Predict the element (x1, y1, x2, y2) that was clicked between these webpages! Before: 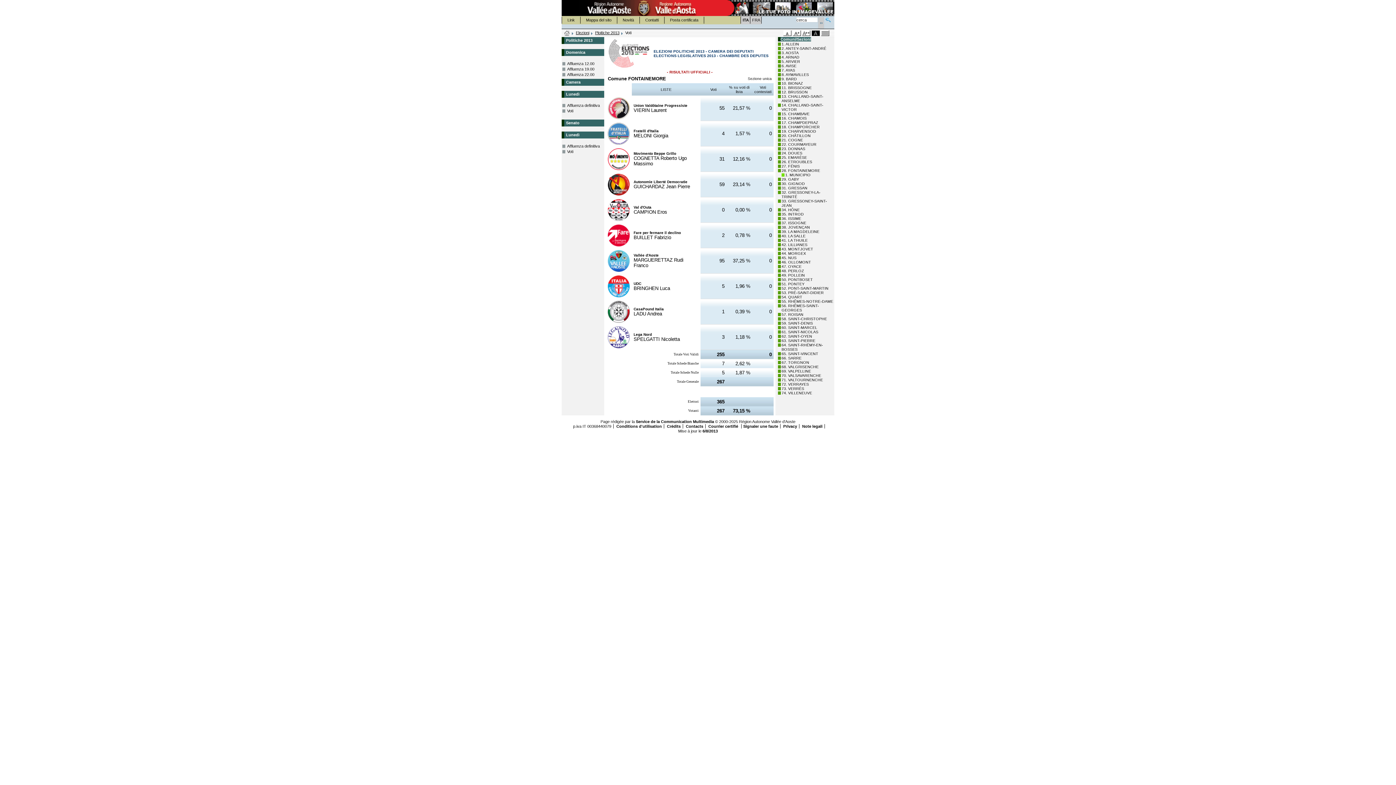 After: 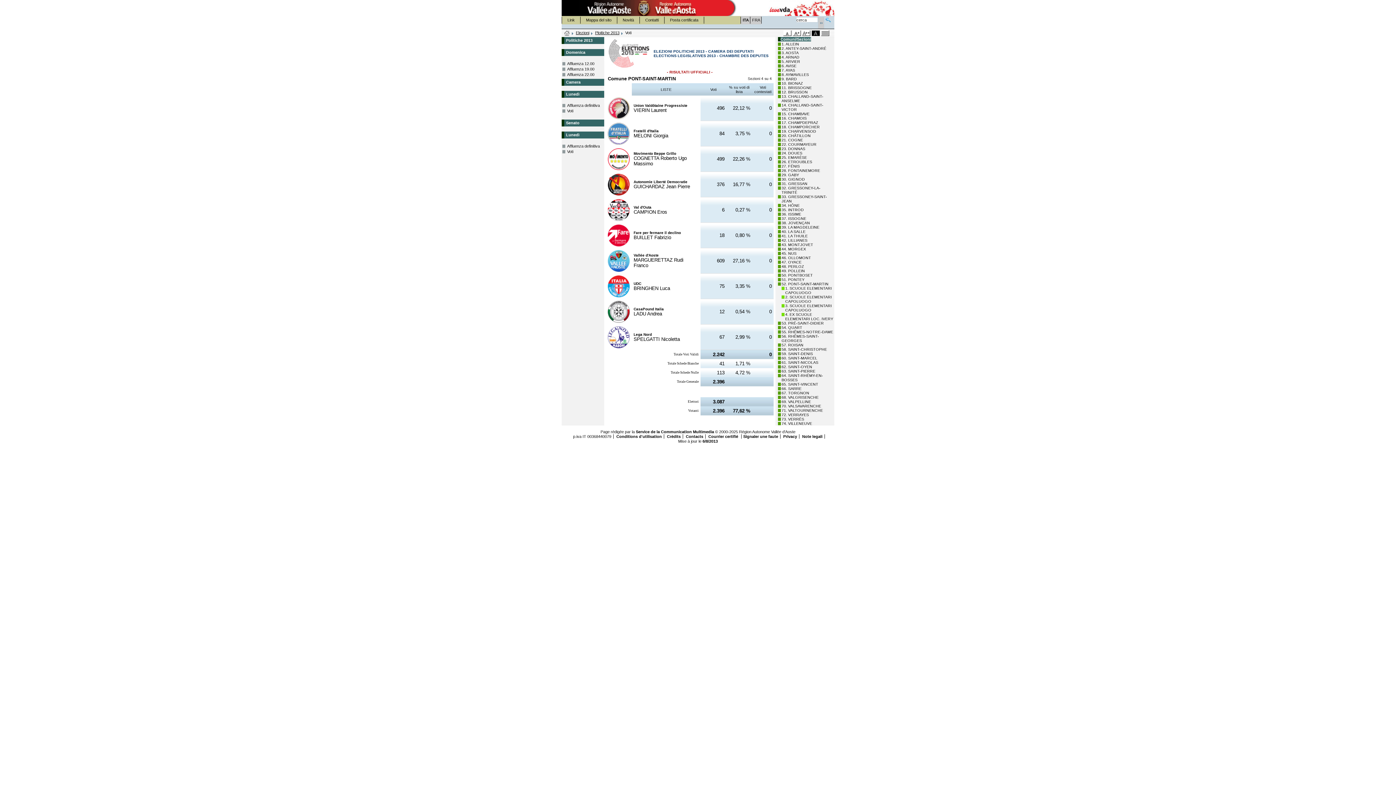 Action: label: 52. PONT-SAINT-MARTIN bbox: (781, 286, 828, 290)